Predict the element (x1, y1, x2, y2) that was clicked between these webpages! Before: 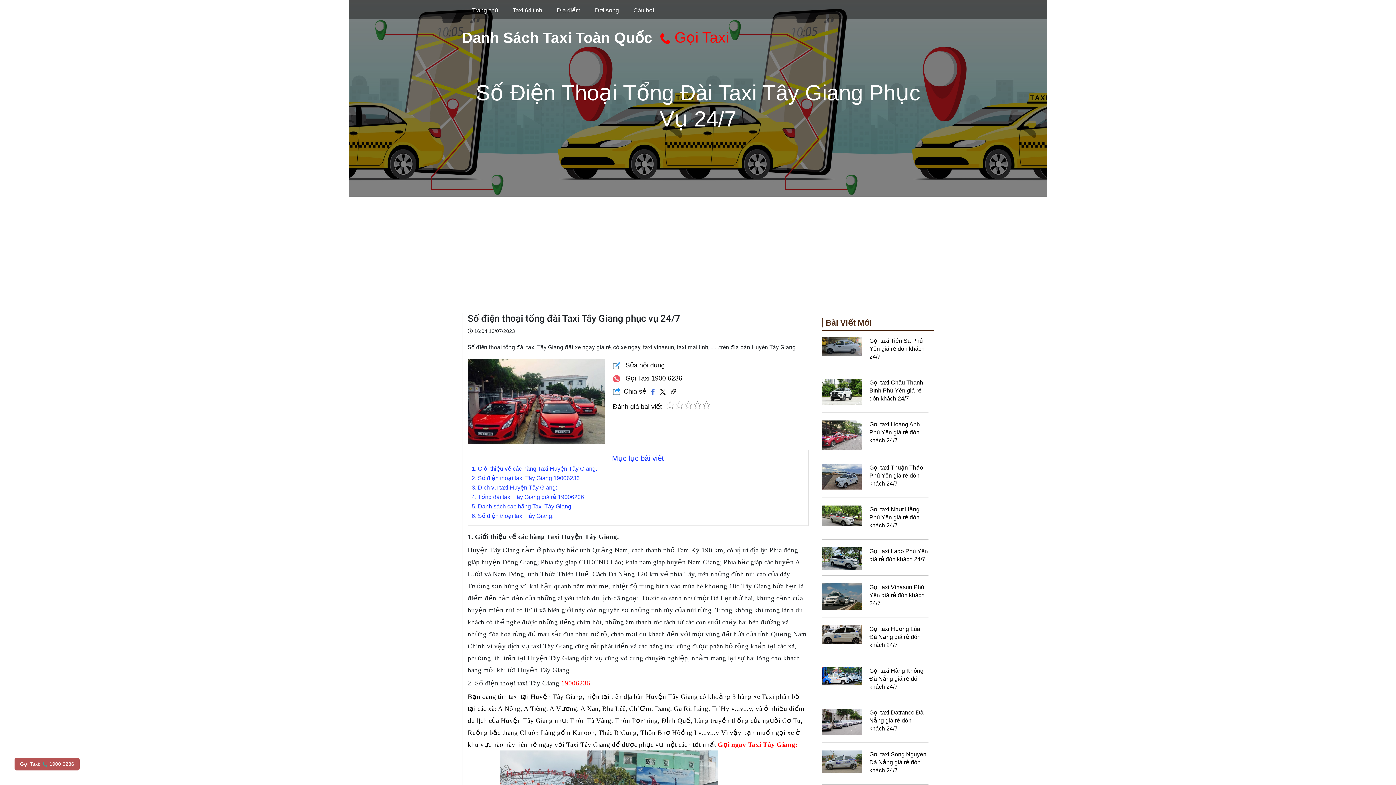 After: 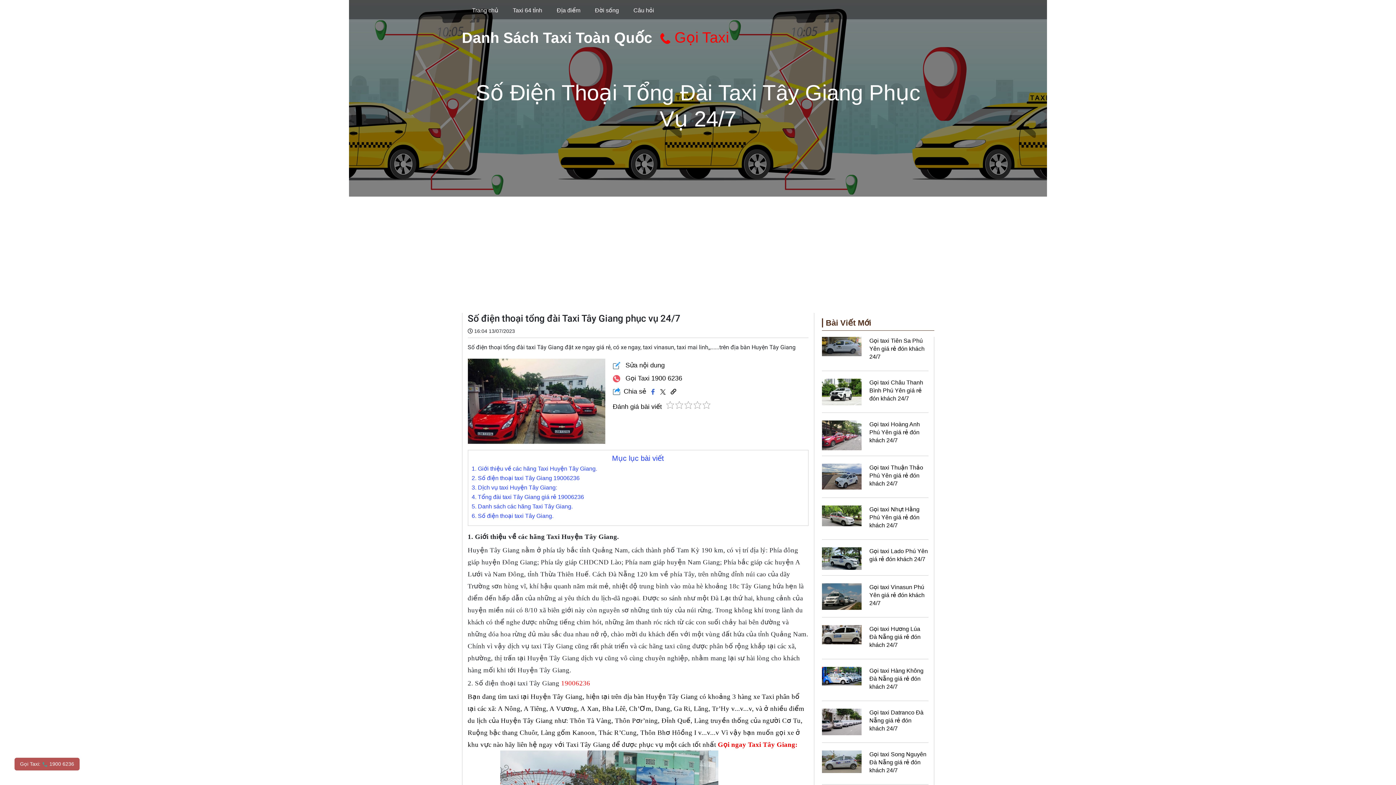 Action: label: 19006236 bbox: (561, 679, 590, 687)